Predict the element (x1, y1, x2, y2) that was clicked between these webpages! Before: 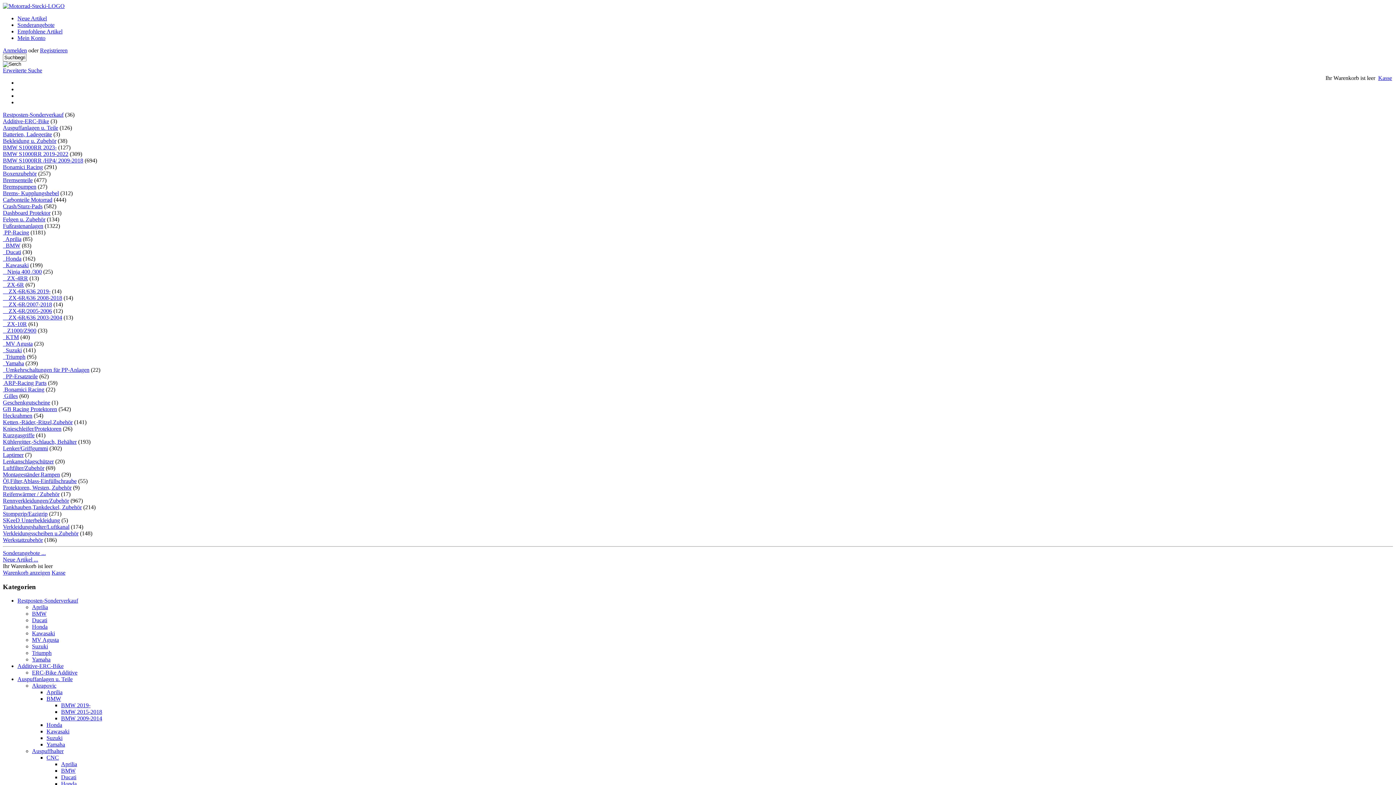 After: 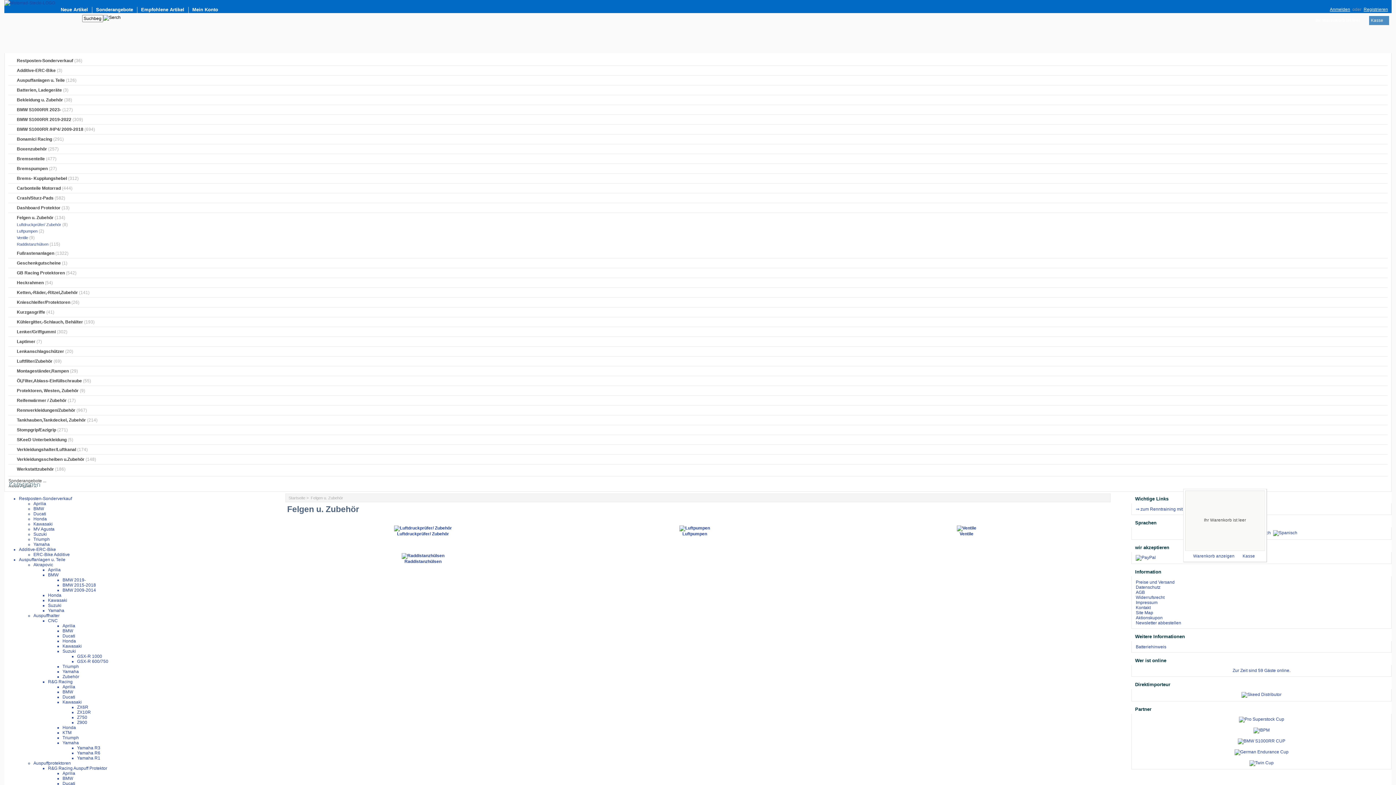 Action: label: Felgen u. Zubehör bbox: (2, 216, 45, 222)